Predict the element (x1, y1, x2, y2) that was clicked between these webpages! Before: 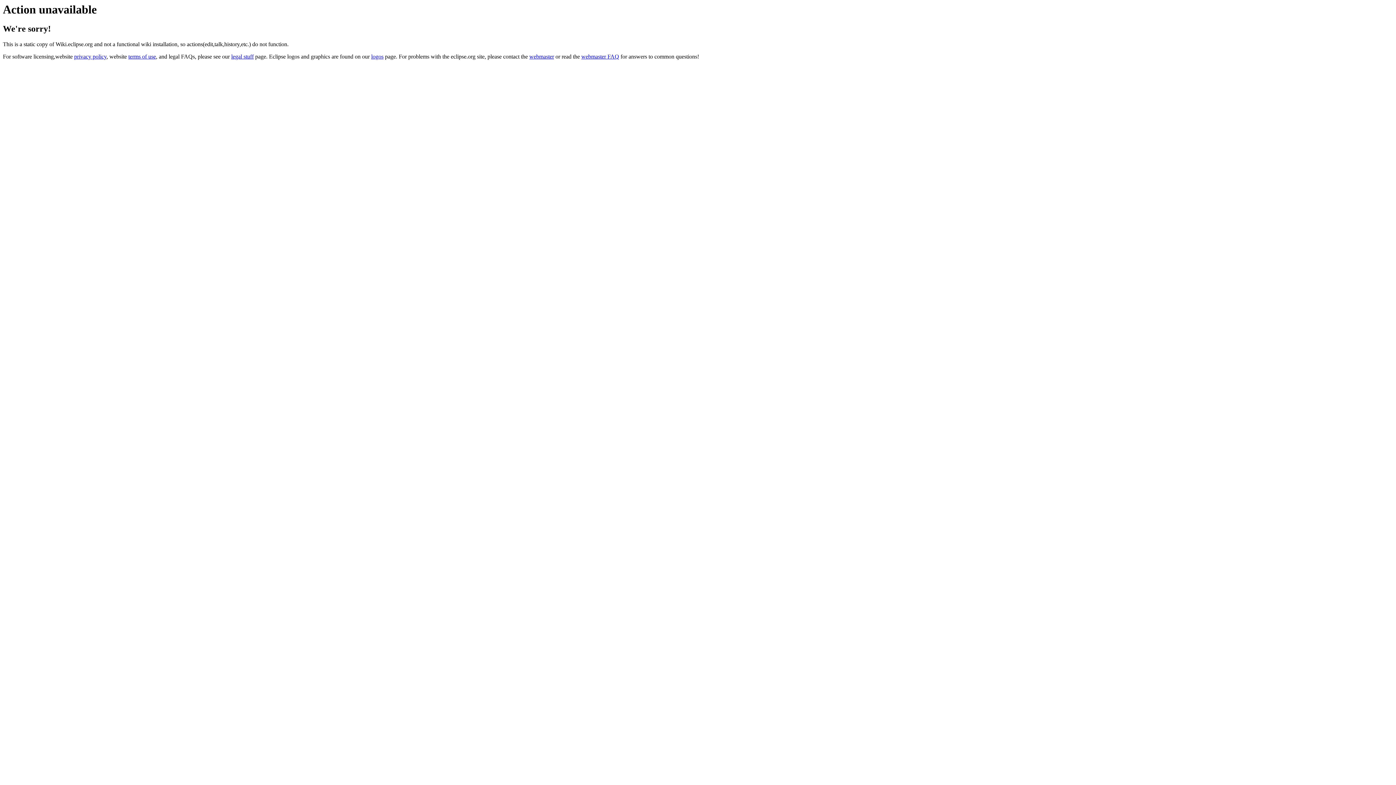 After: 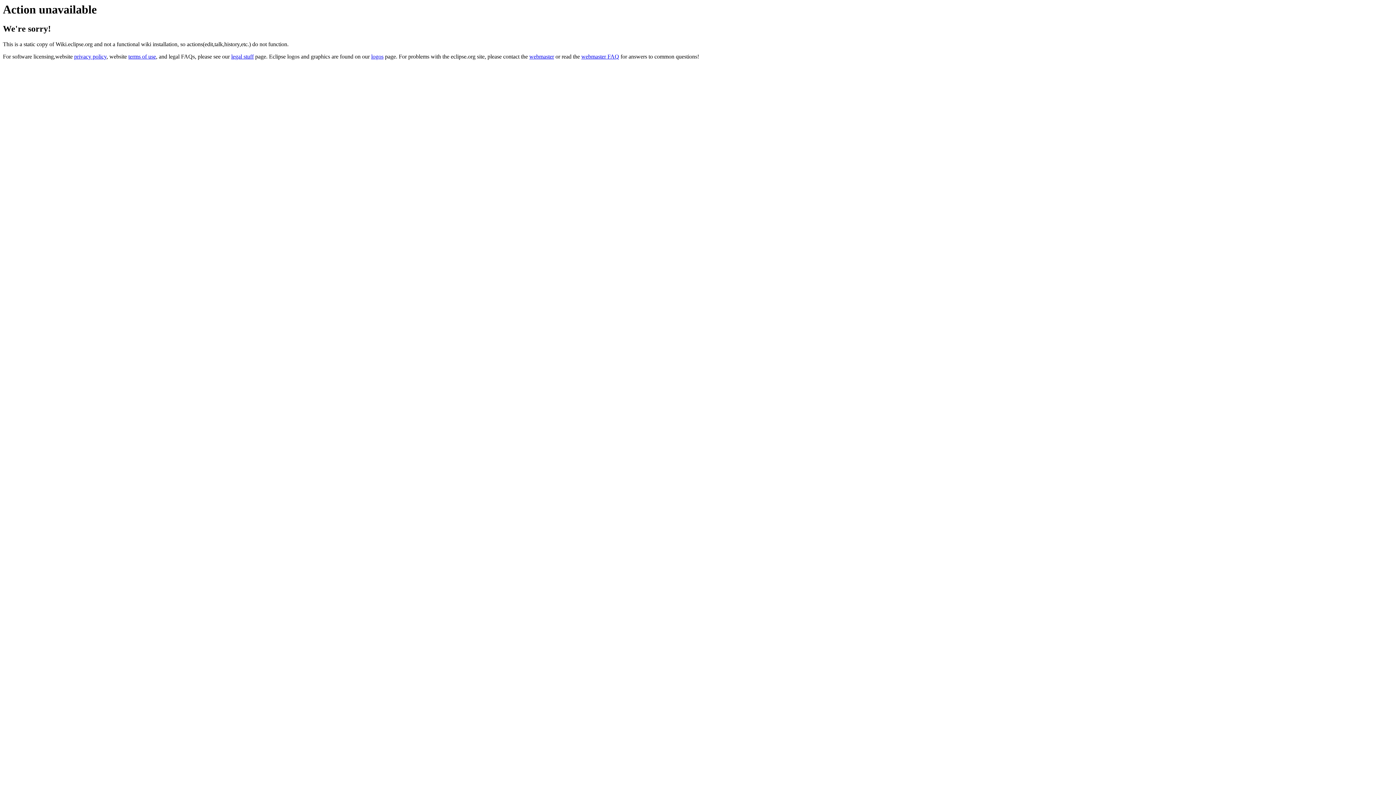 Action: label: webmaster FAQ bbox: (581, 53, 619, 59)